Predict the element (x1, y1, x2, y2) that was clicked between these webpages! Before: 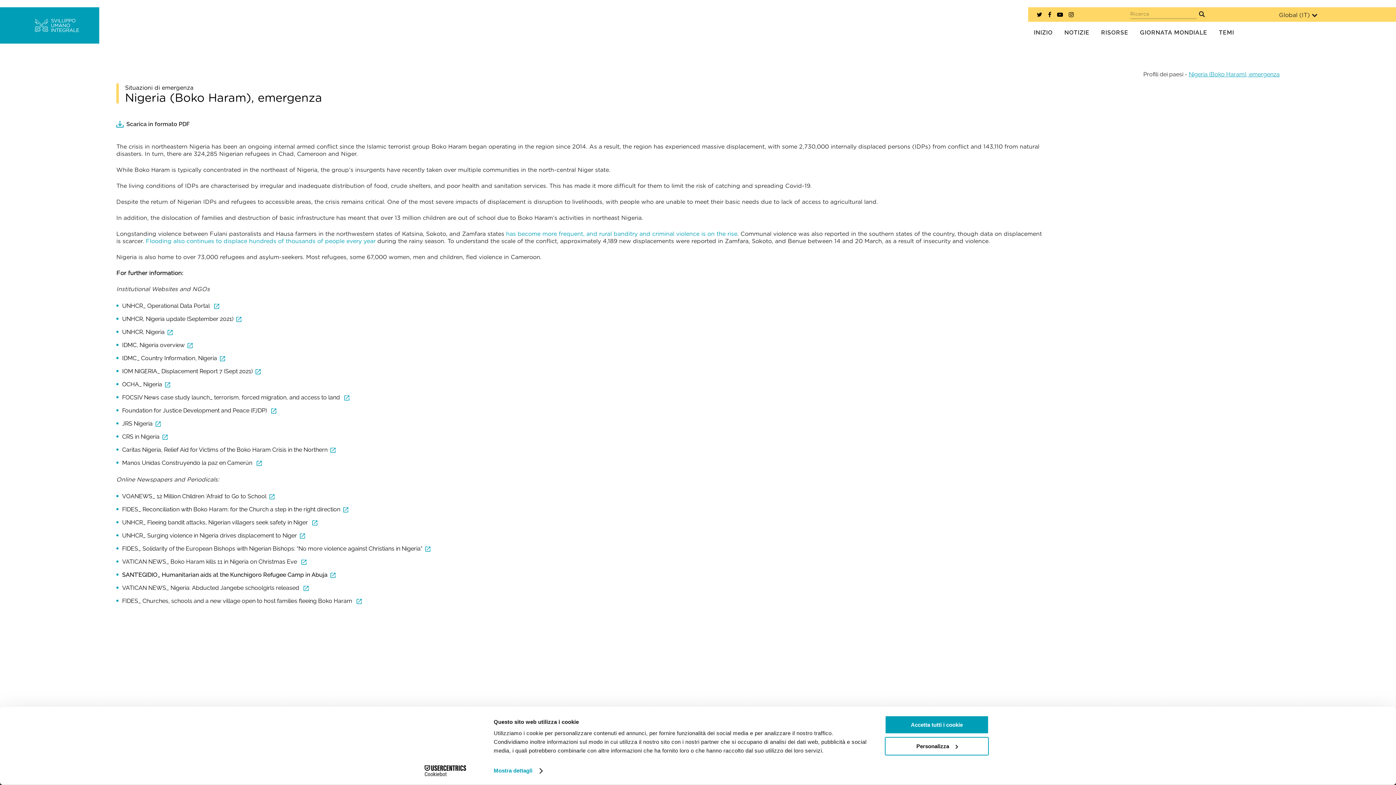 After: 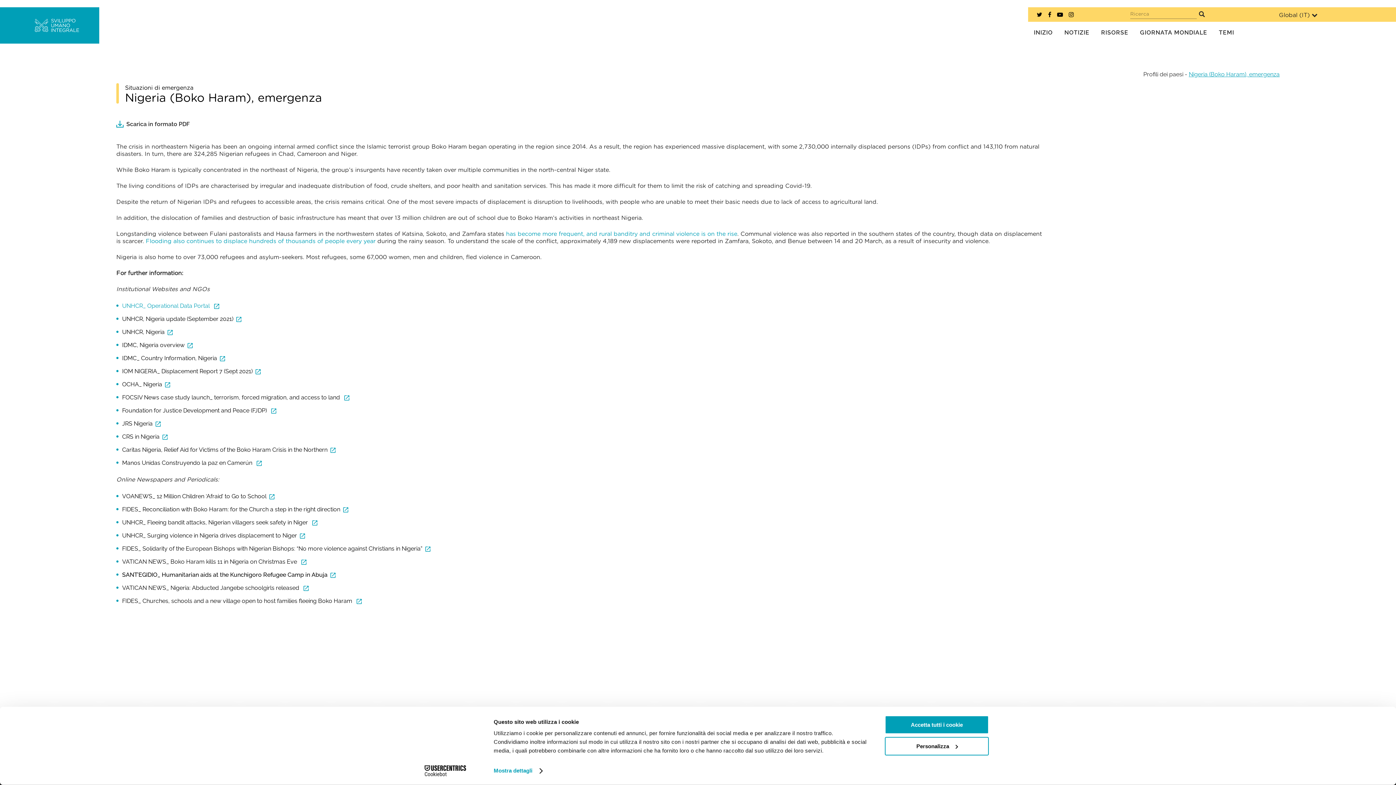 Action: bbox: (122, 302, 219, 309) label: UNHCR_ Operational Data Portal 